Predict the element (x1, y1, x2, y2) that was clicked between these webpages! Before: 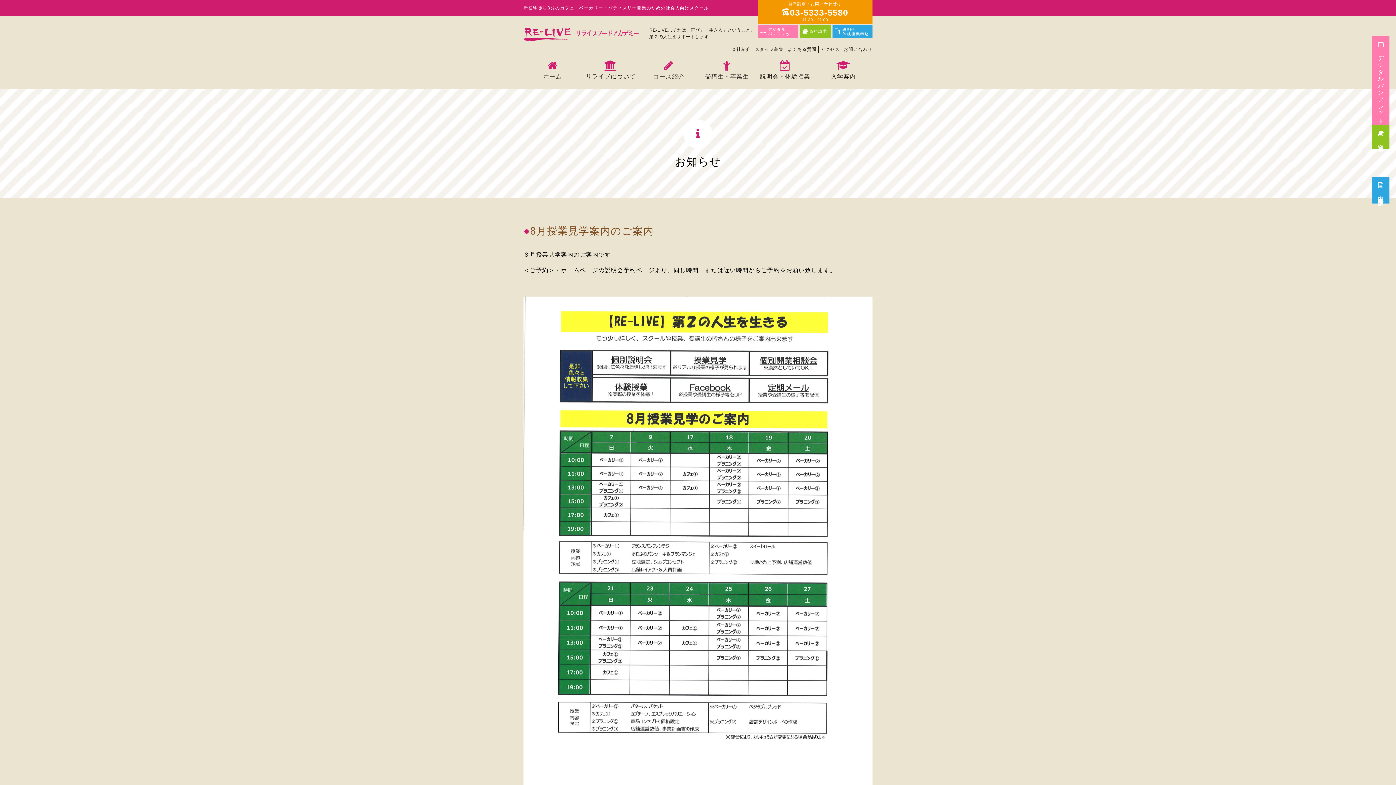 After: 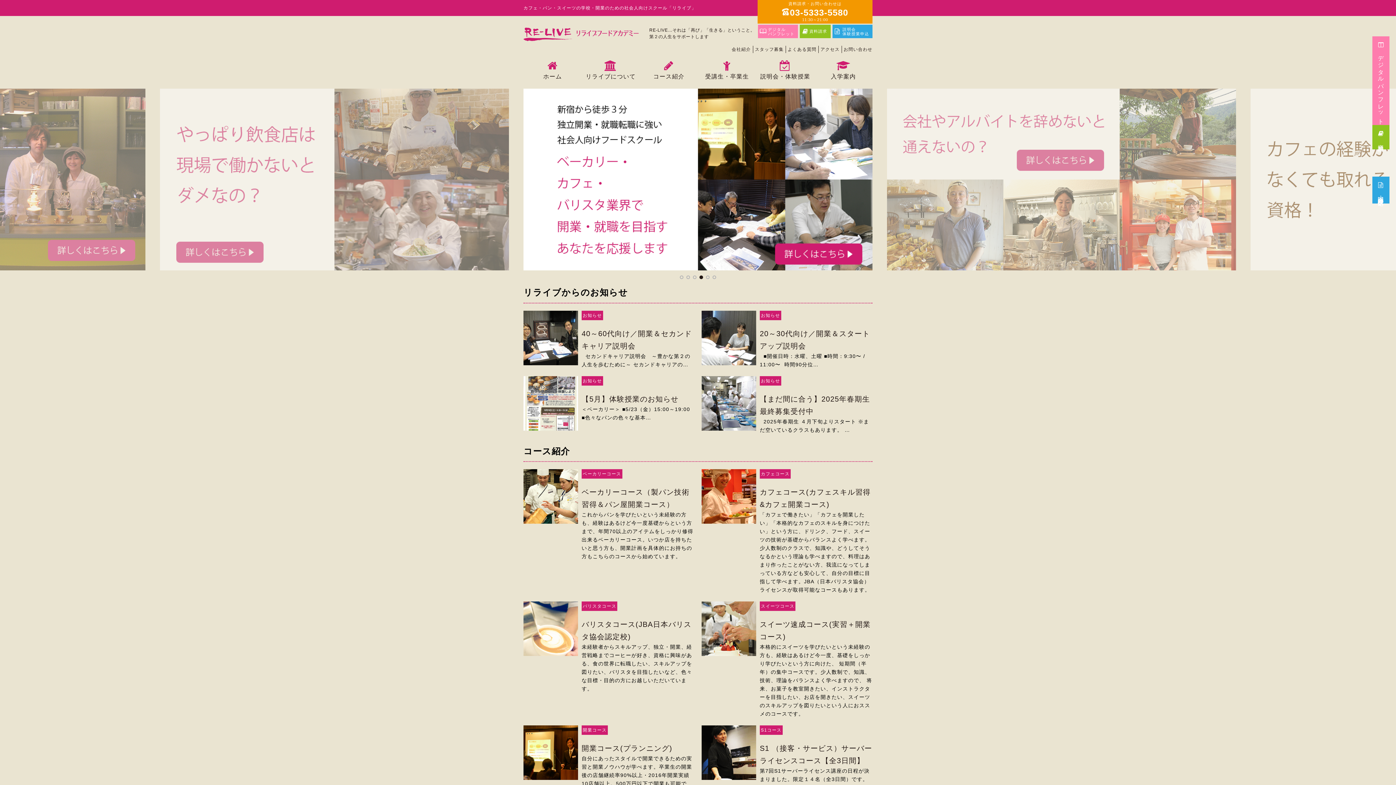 Action: bbox: (523, 27, 638, 53)